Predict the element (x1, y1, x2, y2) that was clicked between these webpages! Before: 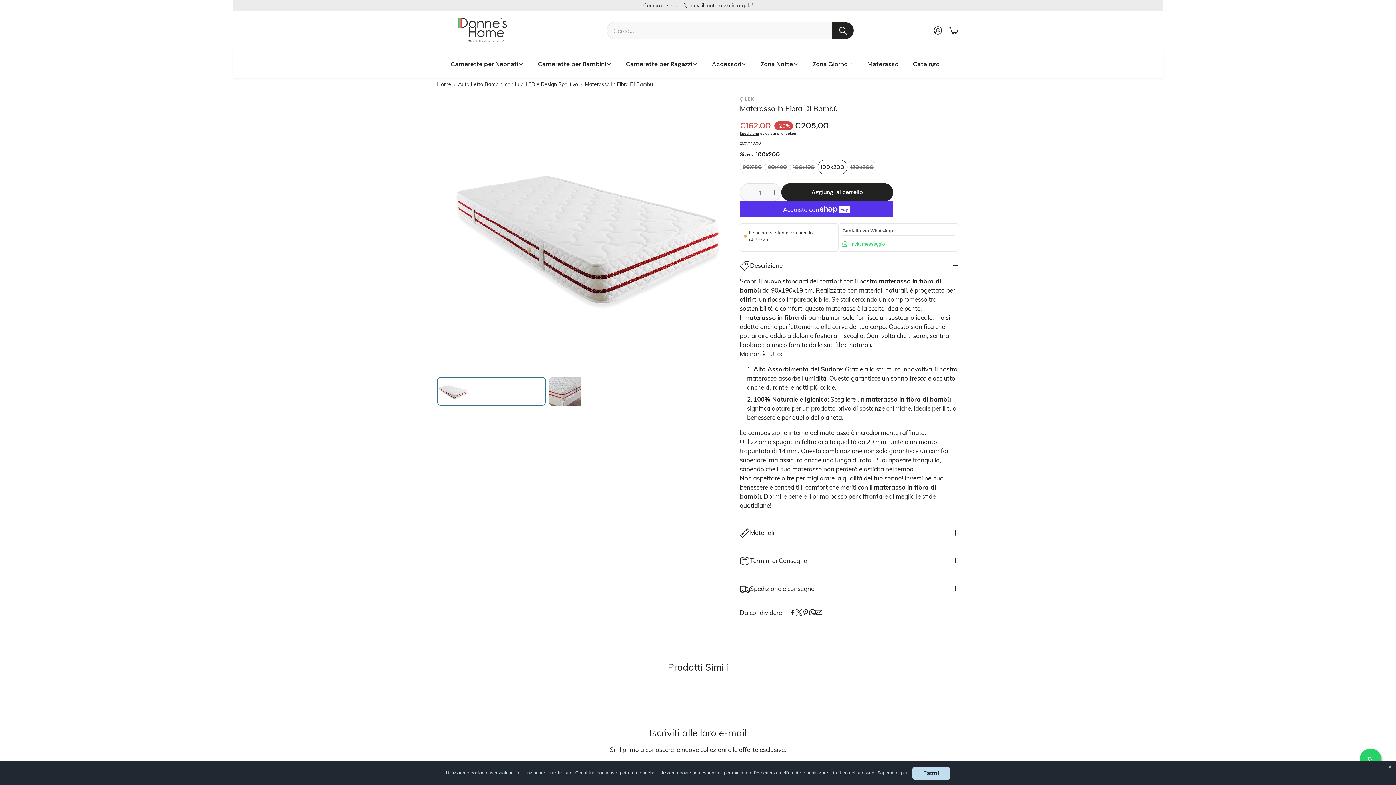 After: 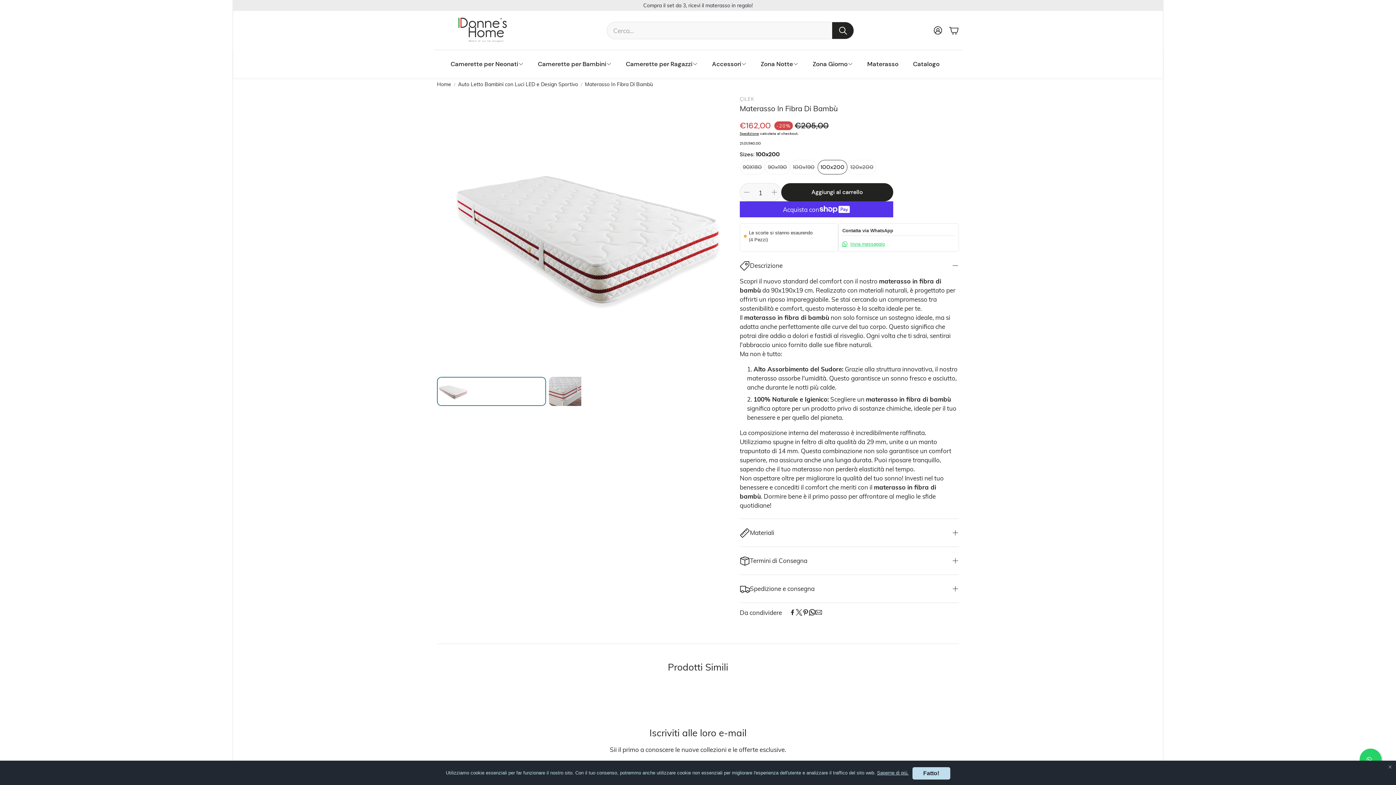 Action: label: Facebook bbox: (789, 609, 795, 616)